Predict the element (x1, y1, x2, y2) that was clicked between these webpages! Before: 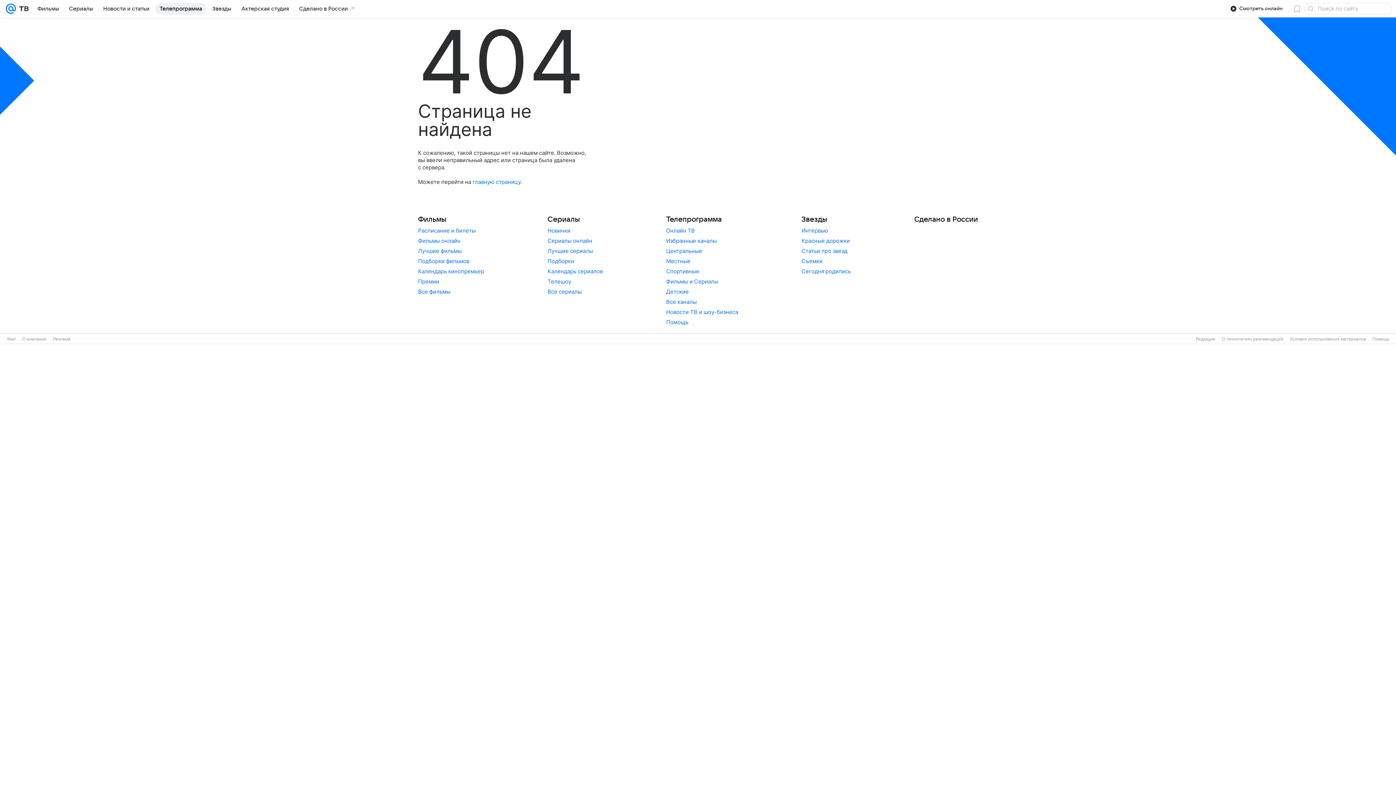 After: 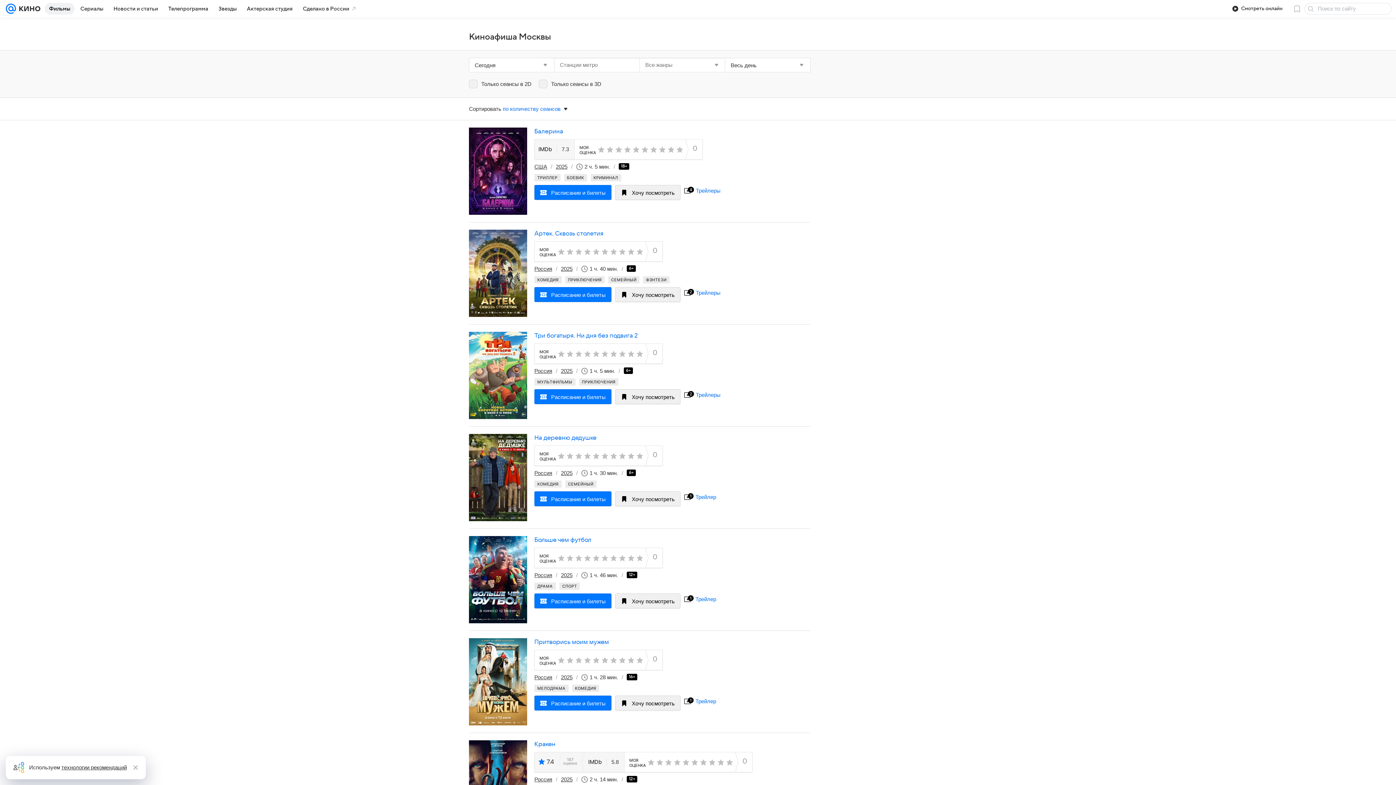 Action: bbox: (418, 227, 476, 234) label: Расписание и билеты